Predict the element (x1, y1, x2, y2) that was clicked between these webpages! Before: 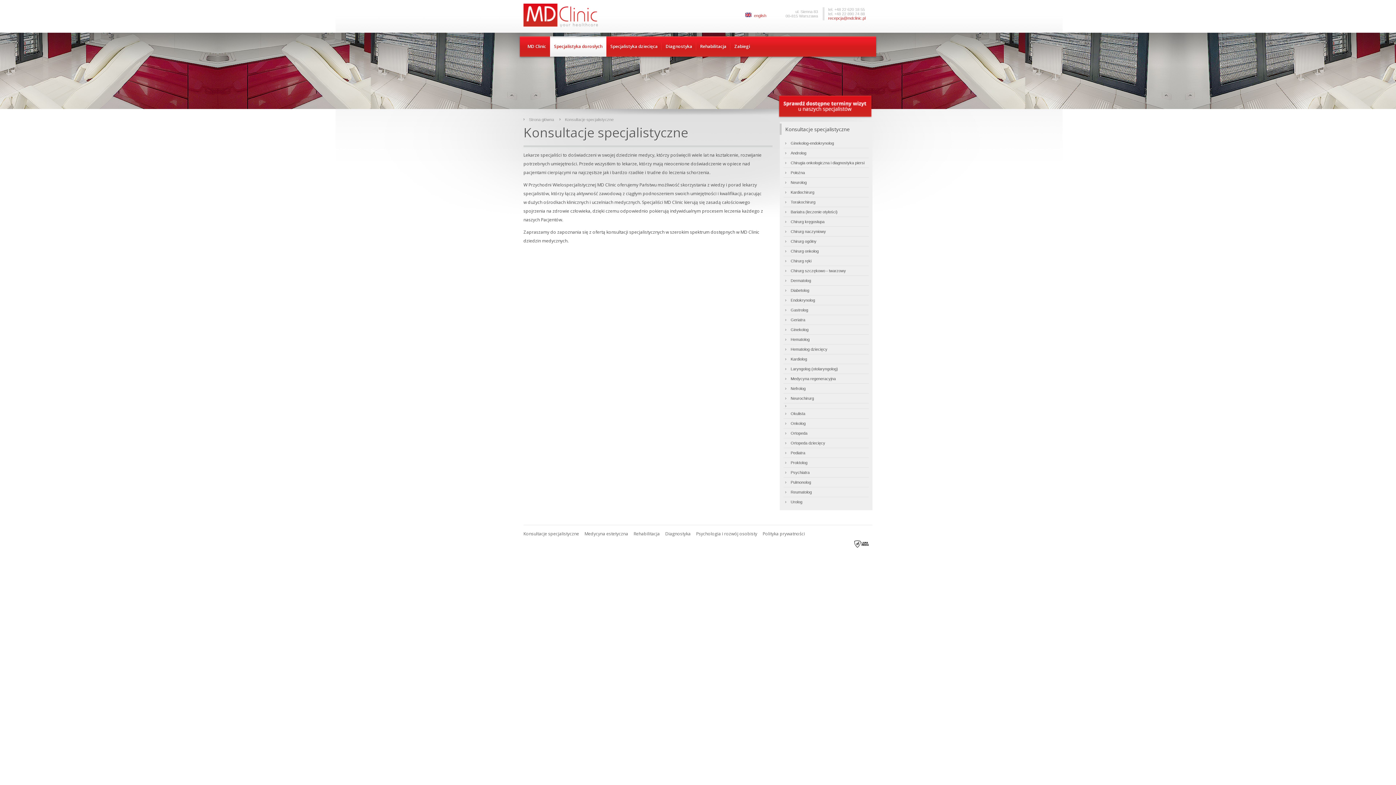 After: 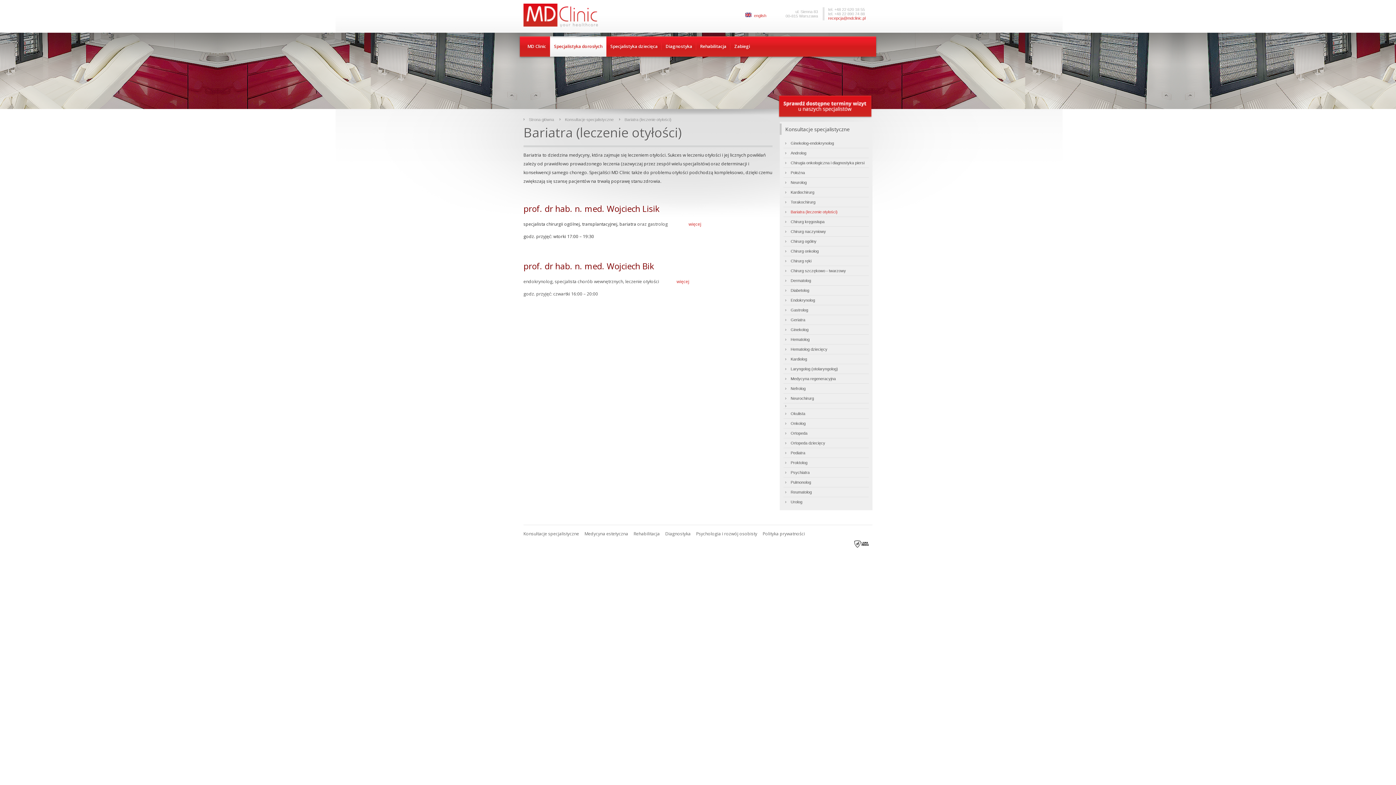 Action: label: Bariatra (leczenie otyłości) bbox: (783, 207, 869, 217)